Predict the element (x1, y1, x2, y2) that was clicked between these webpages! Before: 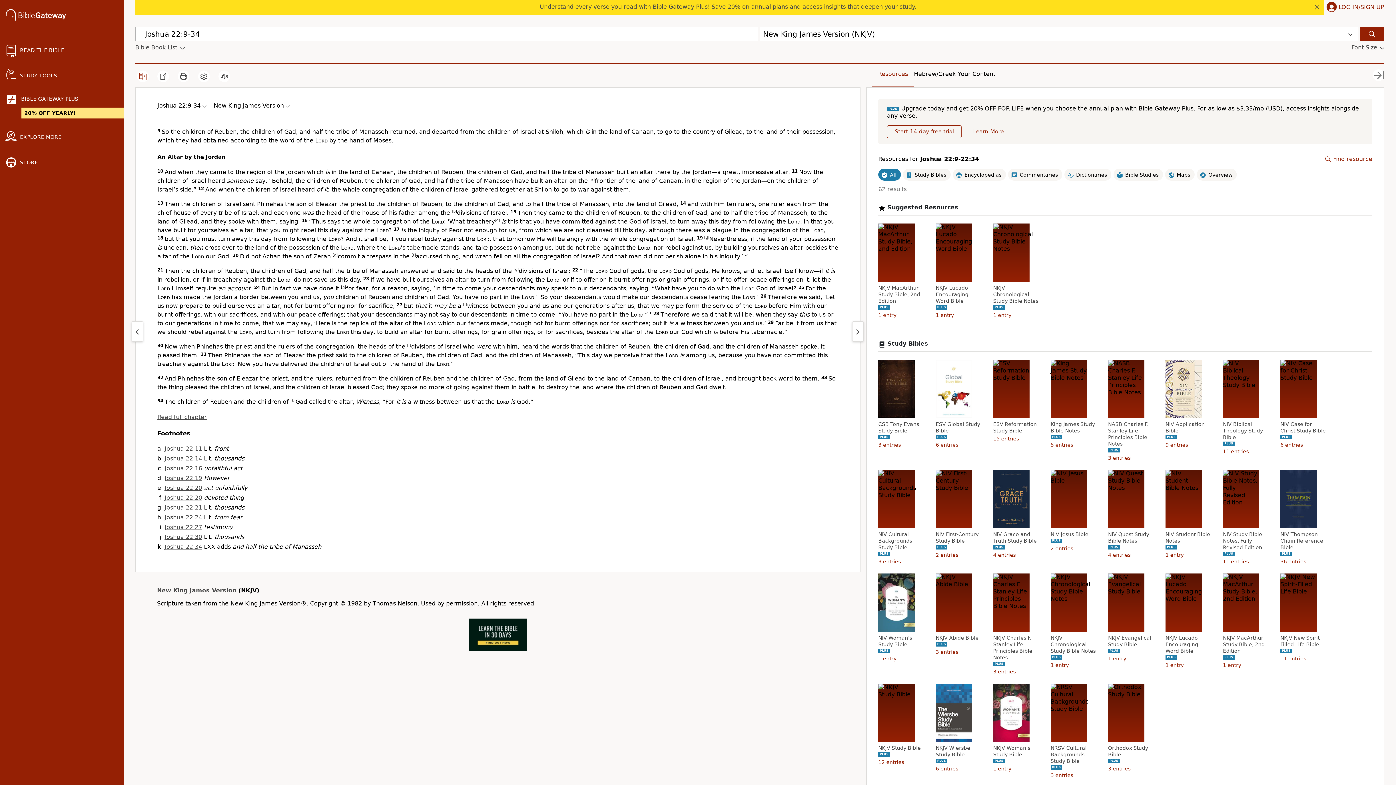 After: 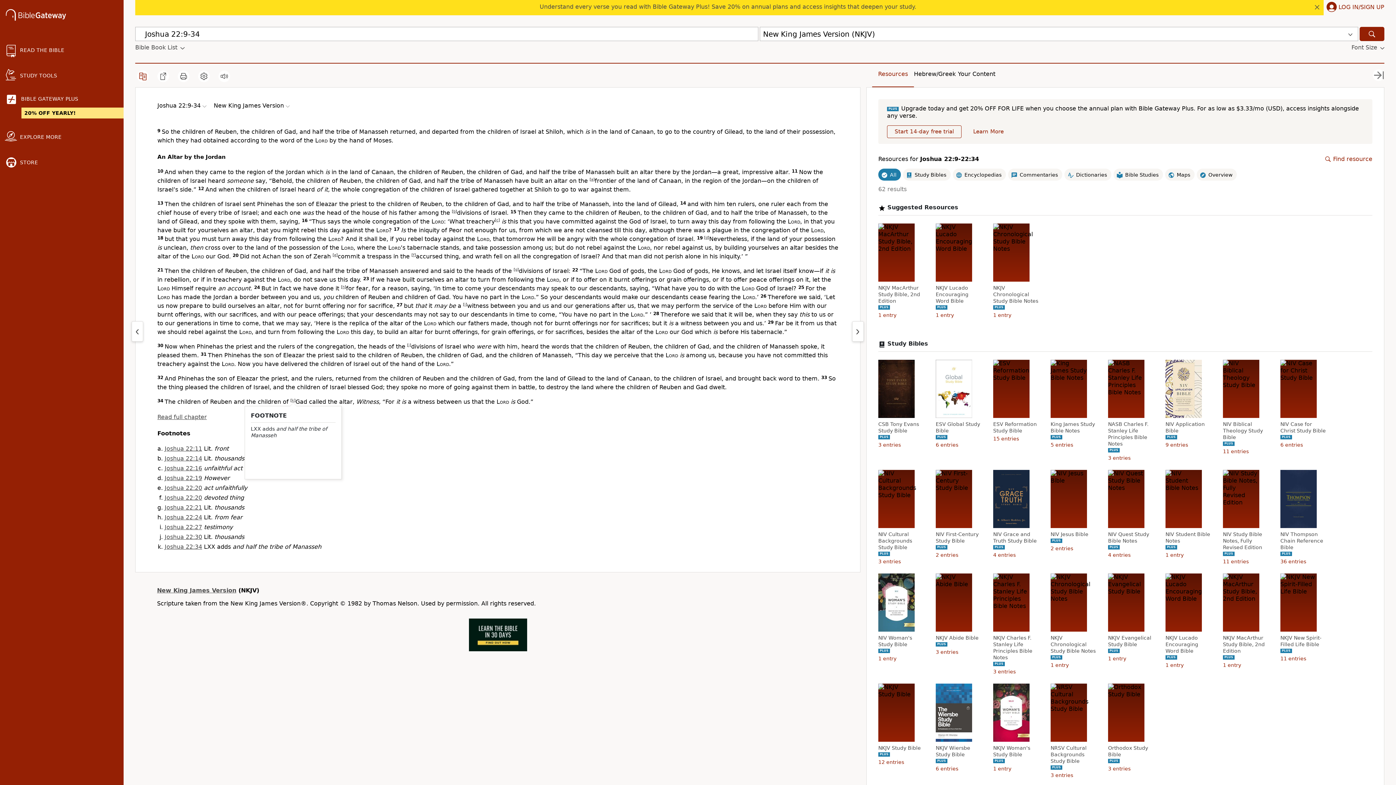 Action: bbox: (292, 398, 294, 402) label: k